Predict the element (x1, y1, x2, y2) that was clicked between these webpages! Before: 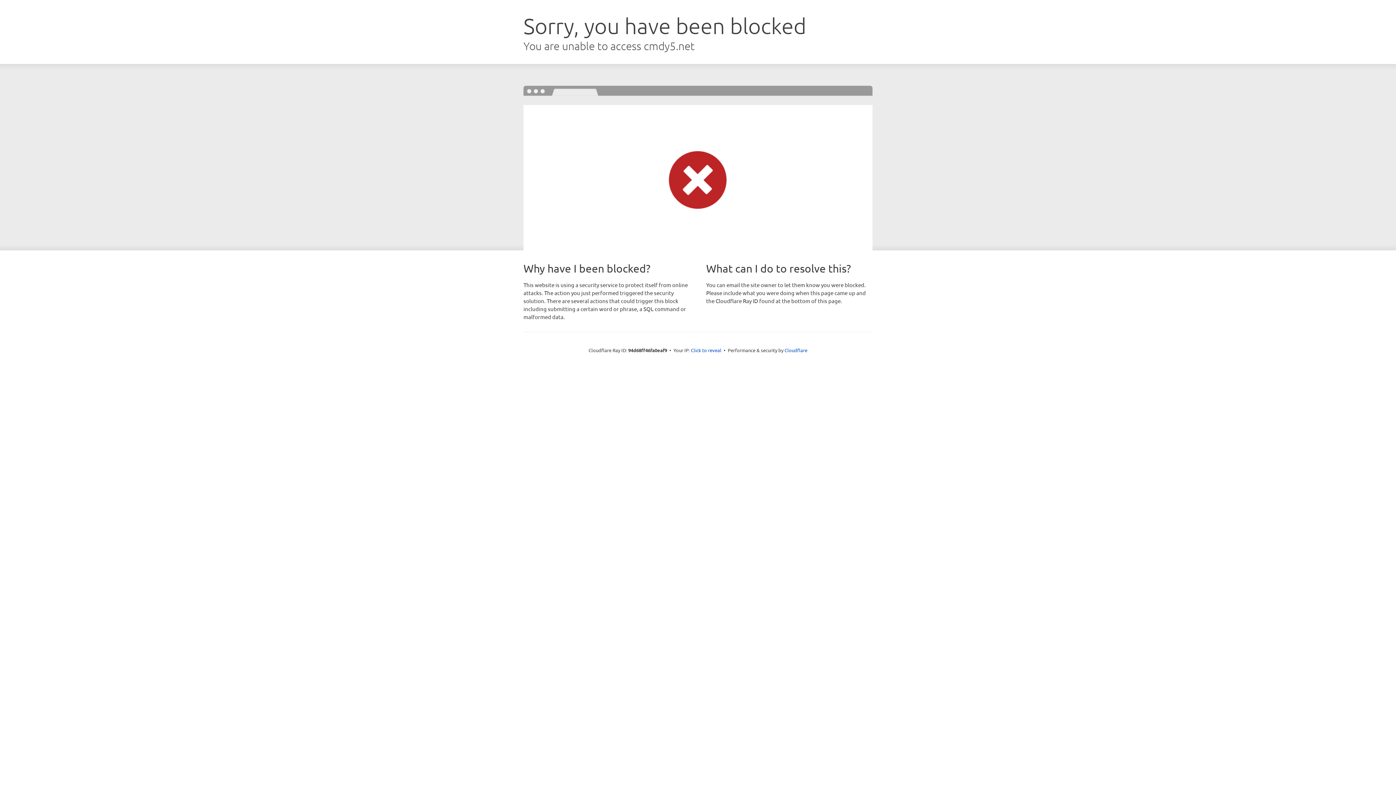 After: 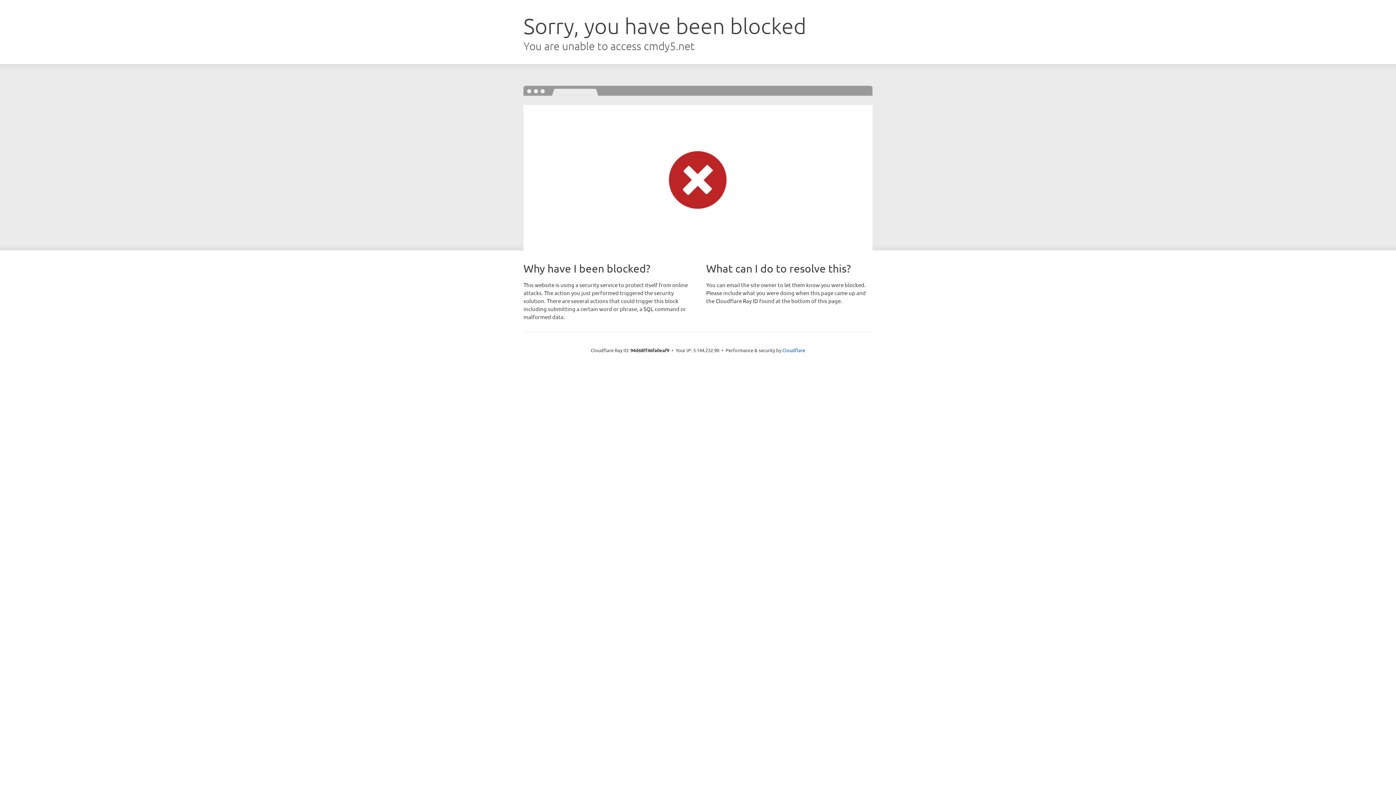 Action: label: Click to reveal bbox: (691, 346, 721, 353)